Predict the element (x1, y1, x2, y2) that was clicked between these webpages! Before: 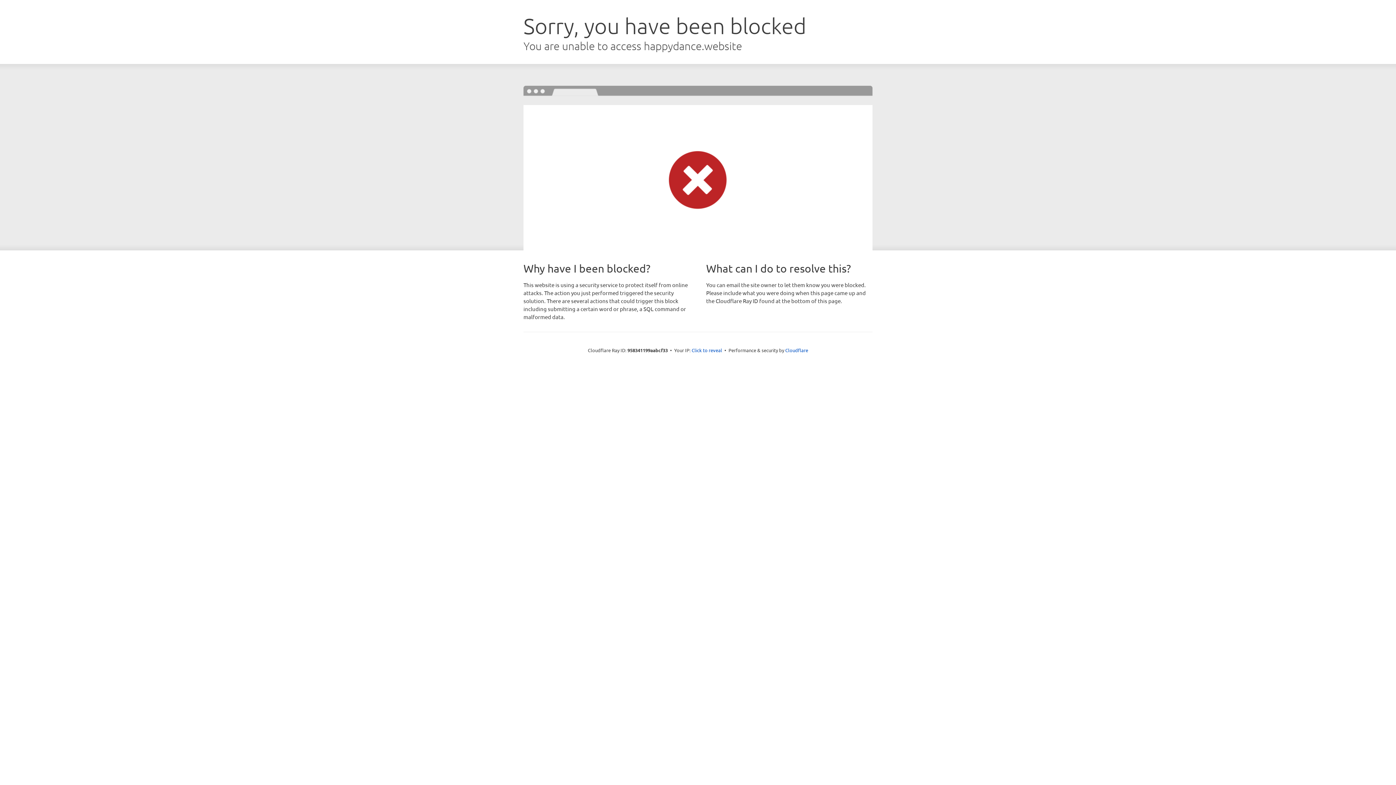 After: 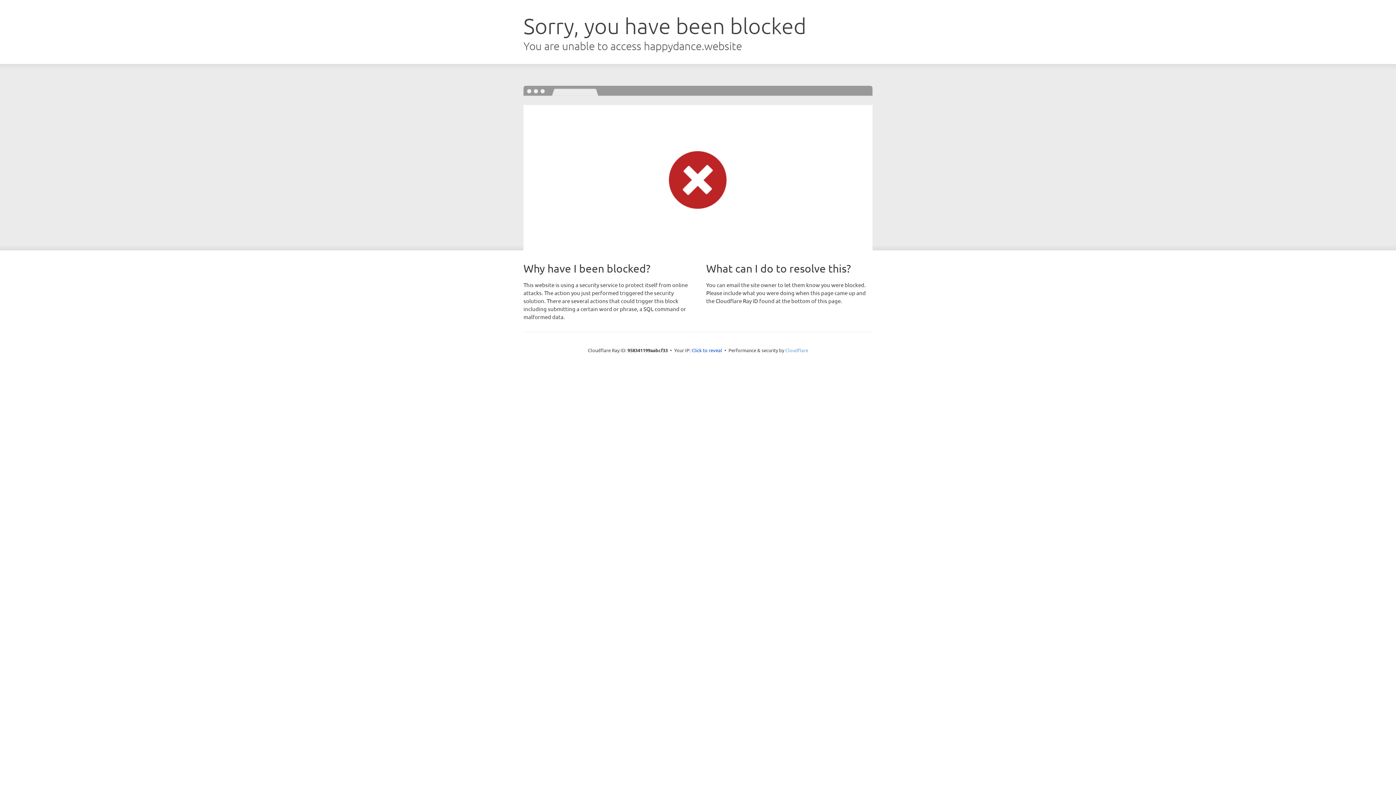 Action: label: Cloudflare bbox: (785, 347, 808, 353)